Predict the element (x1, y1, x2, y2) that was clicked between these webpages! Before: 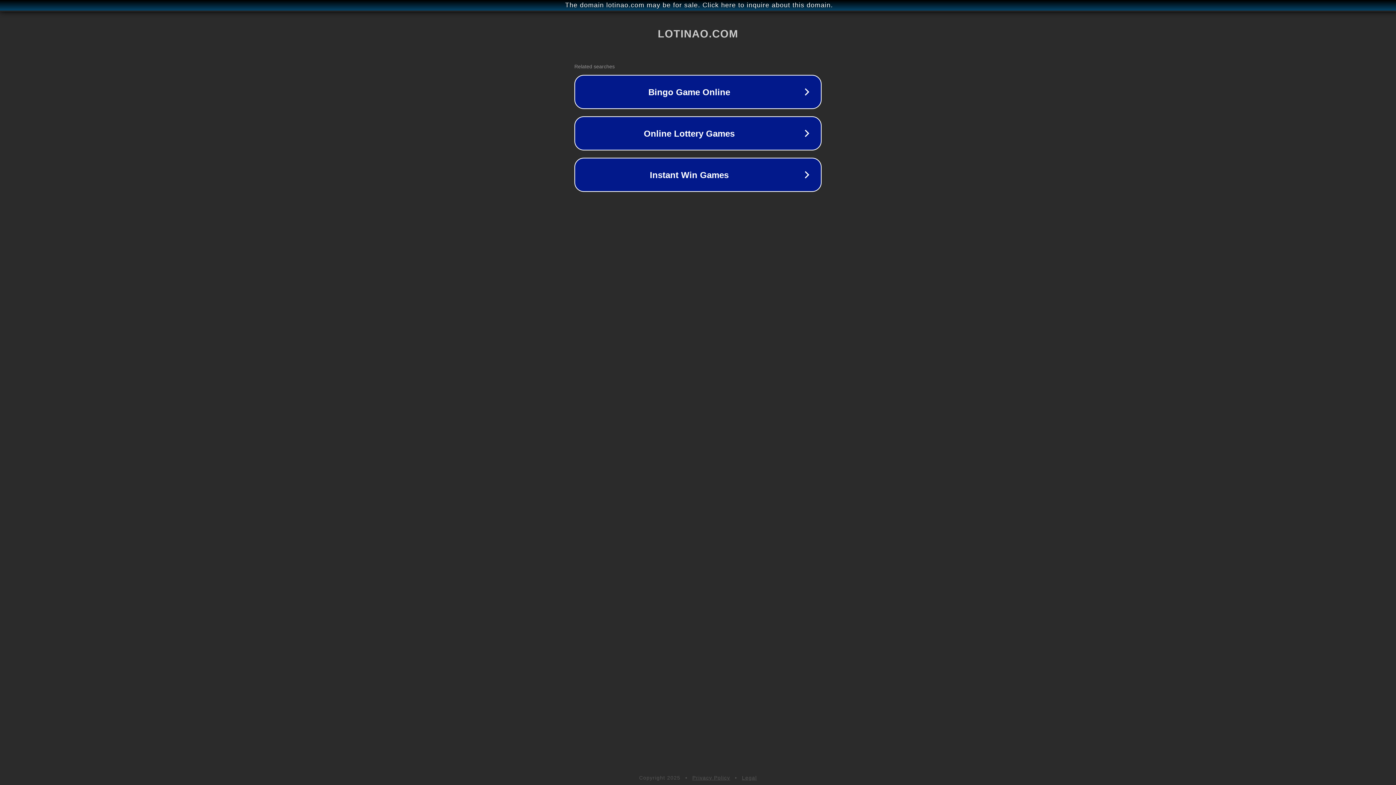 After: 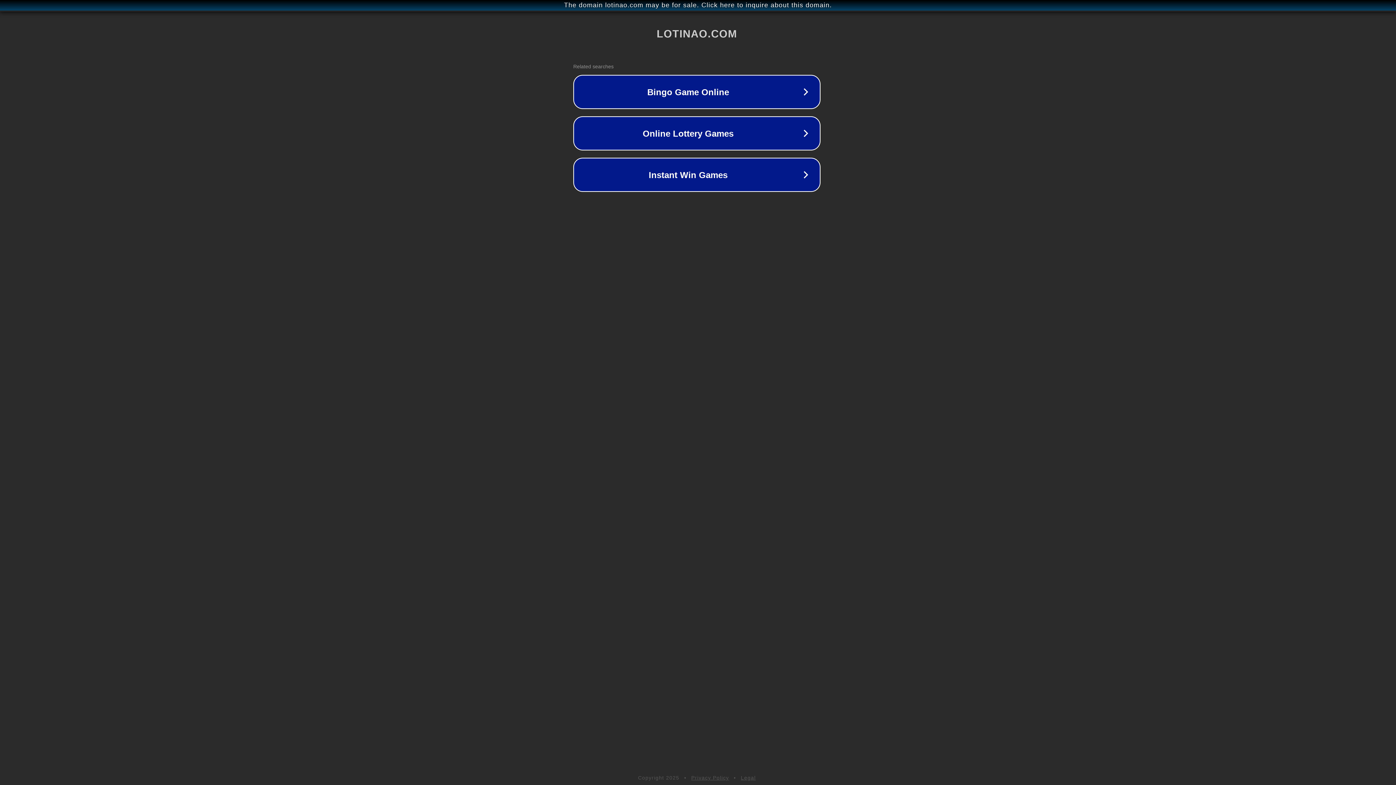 Action: bbox: (1, 1, 1397, 9) label: The domain lotinao.com may be for sale. Click here to inquire about this domain.